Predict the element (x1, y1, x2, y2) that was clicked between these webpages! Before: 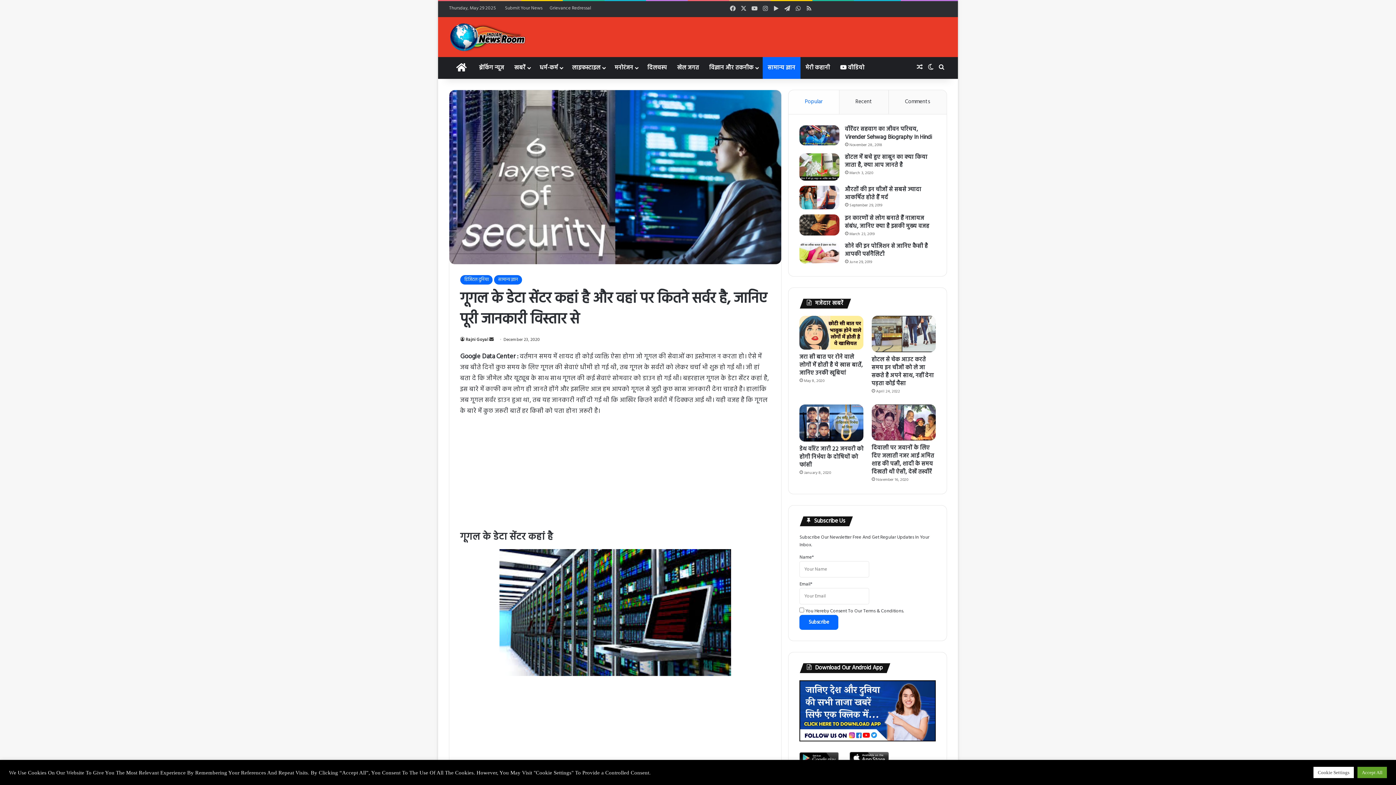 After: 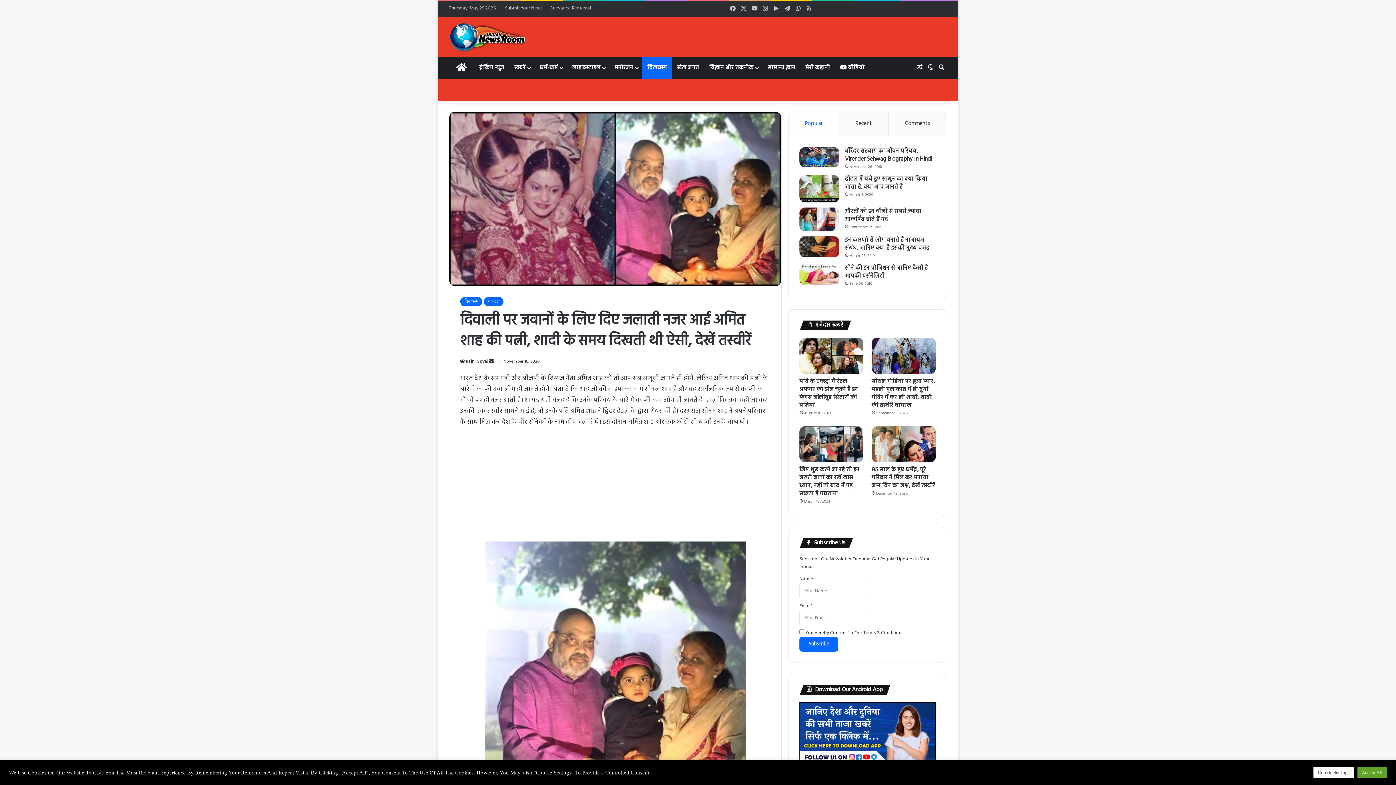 Action: label: दिवाली पर जवानों के लिए दिए जलाती नजर आई अमित शाह की पत्नी, शादी के समय दिखती थी ऐसी, देखें तस्वीरें bbox: (871, 443, 934, 477)